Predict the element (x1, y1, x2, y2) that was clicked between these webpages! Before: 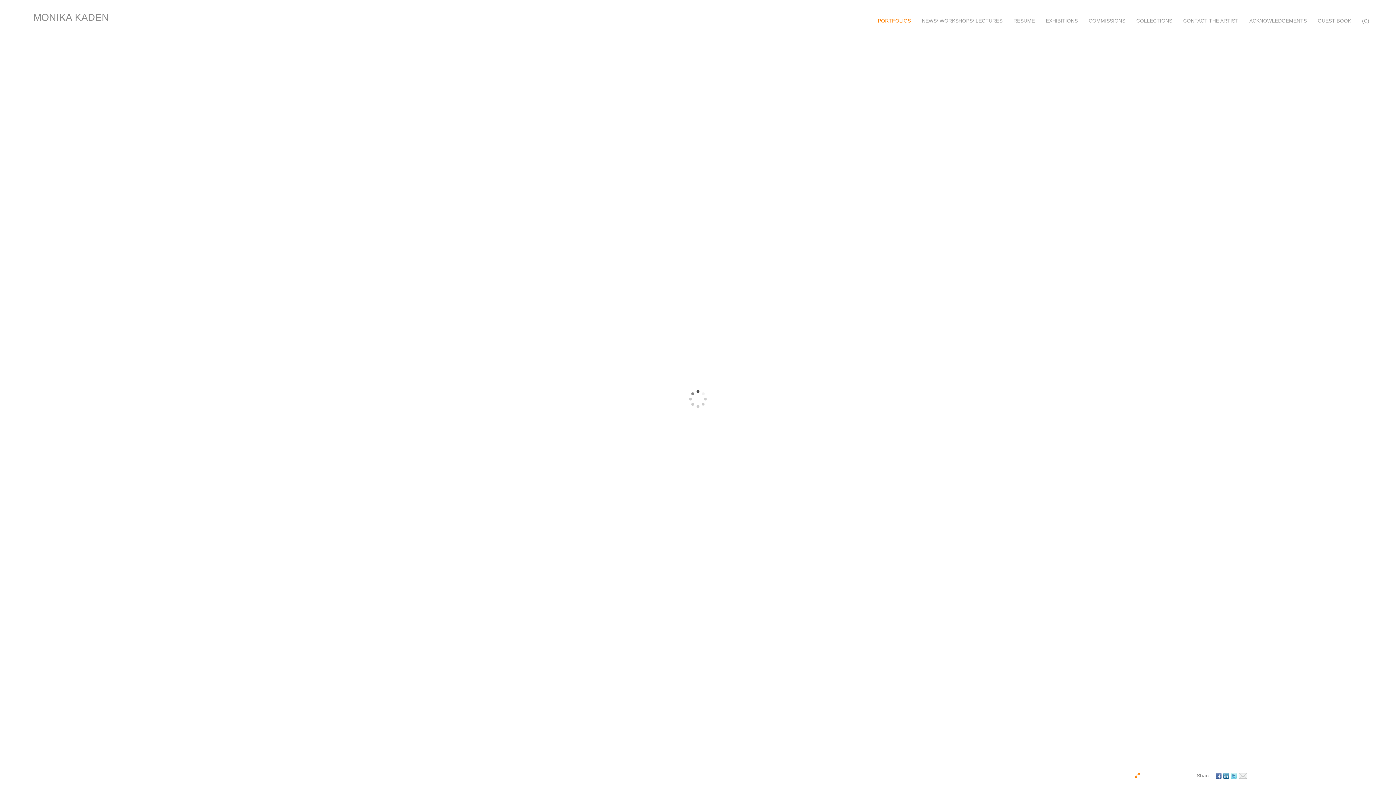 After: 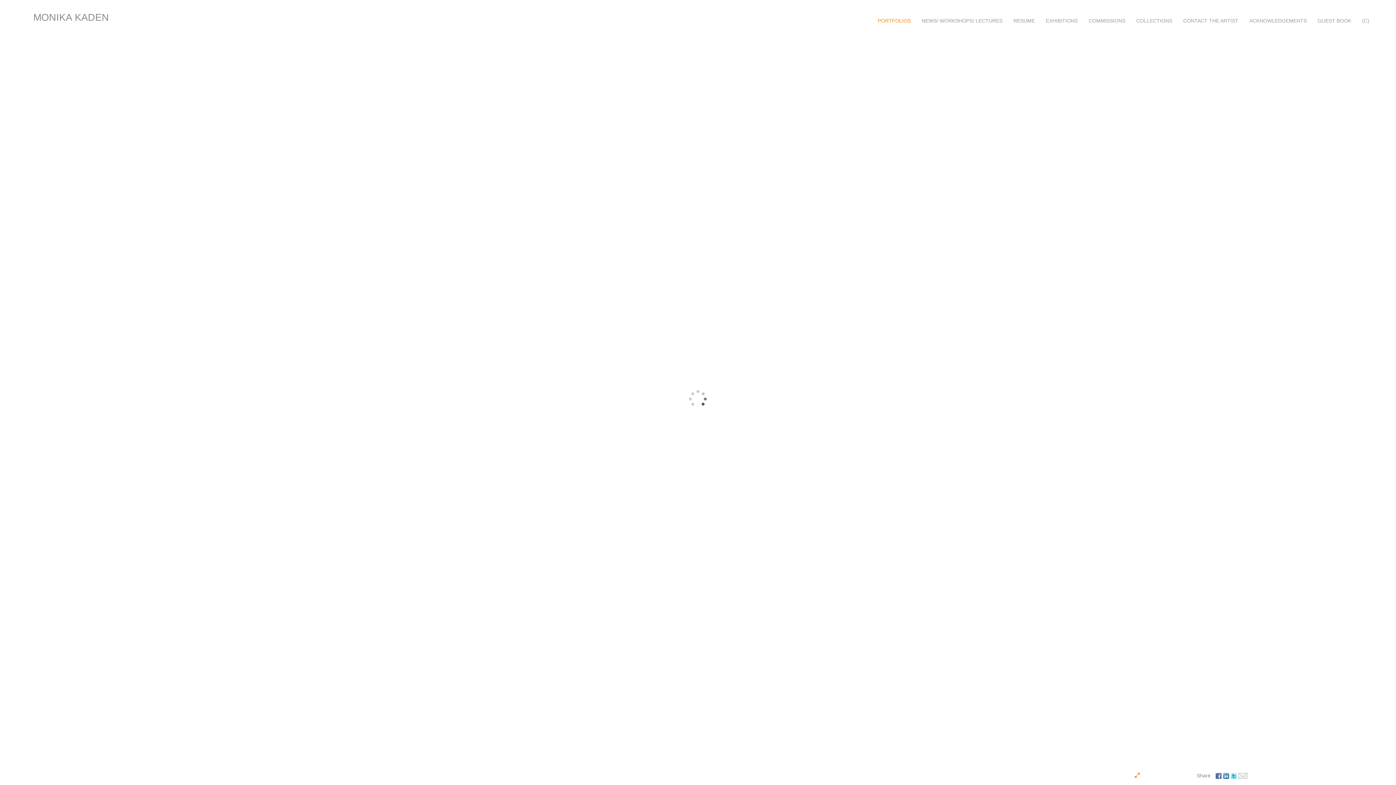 Action: bbox: (1223, 773, 1229, 778)